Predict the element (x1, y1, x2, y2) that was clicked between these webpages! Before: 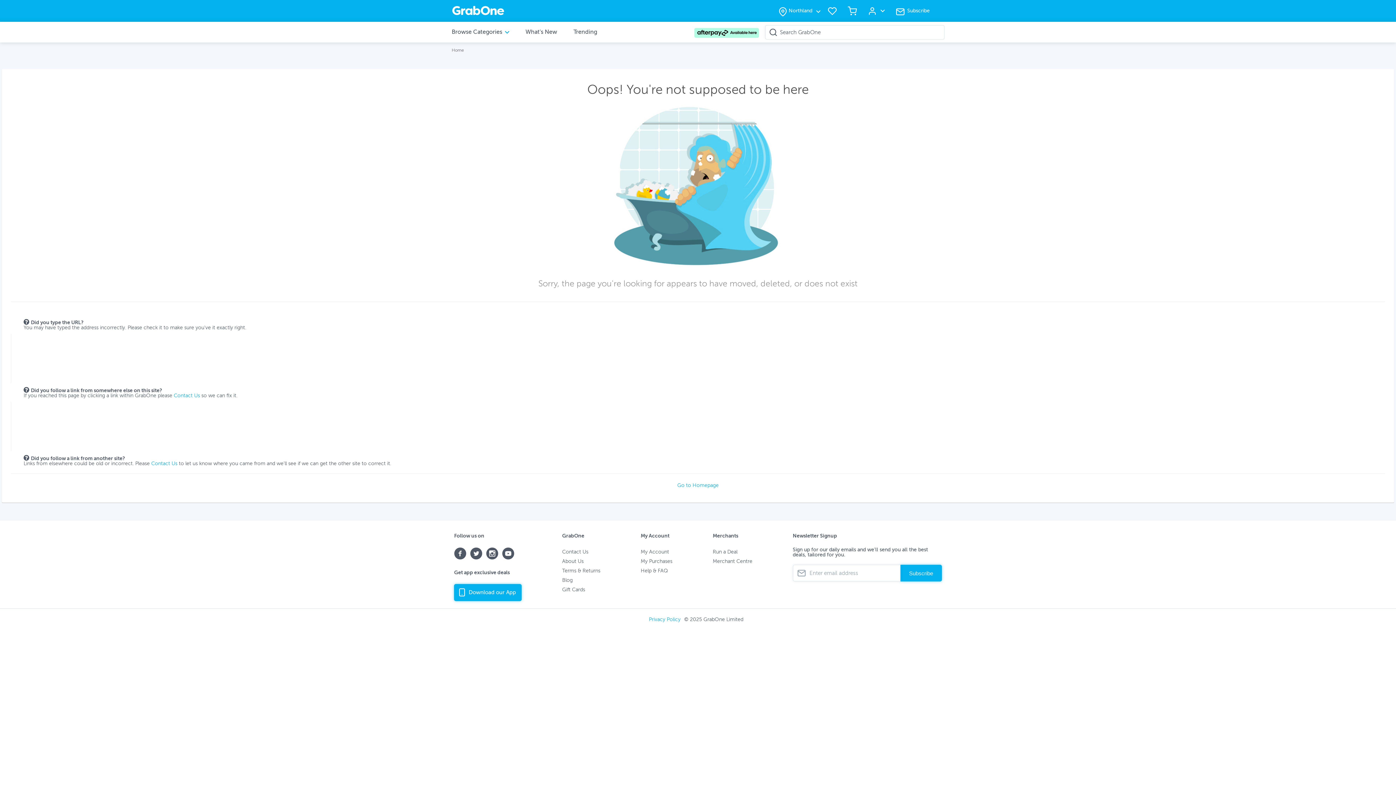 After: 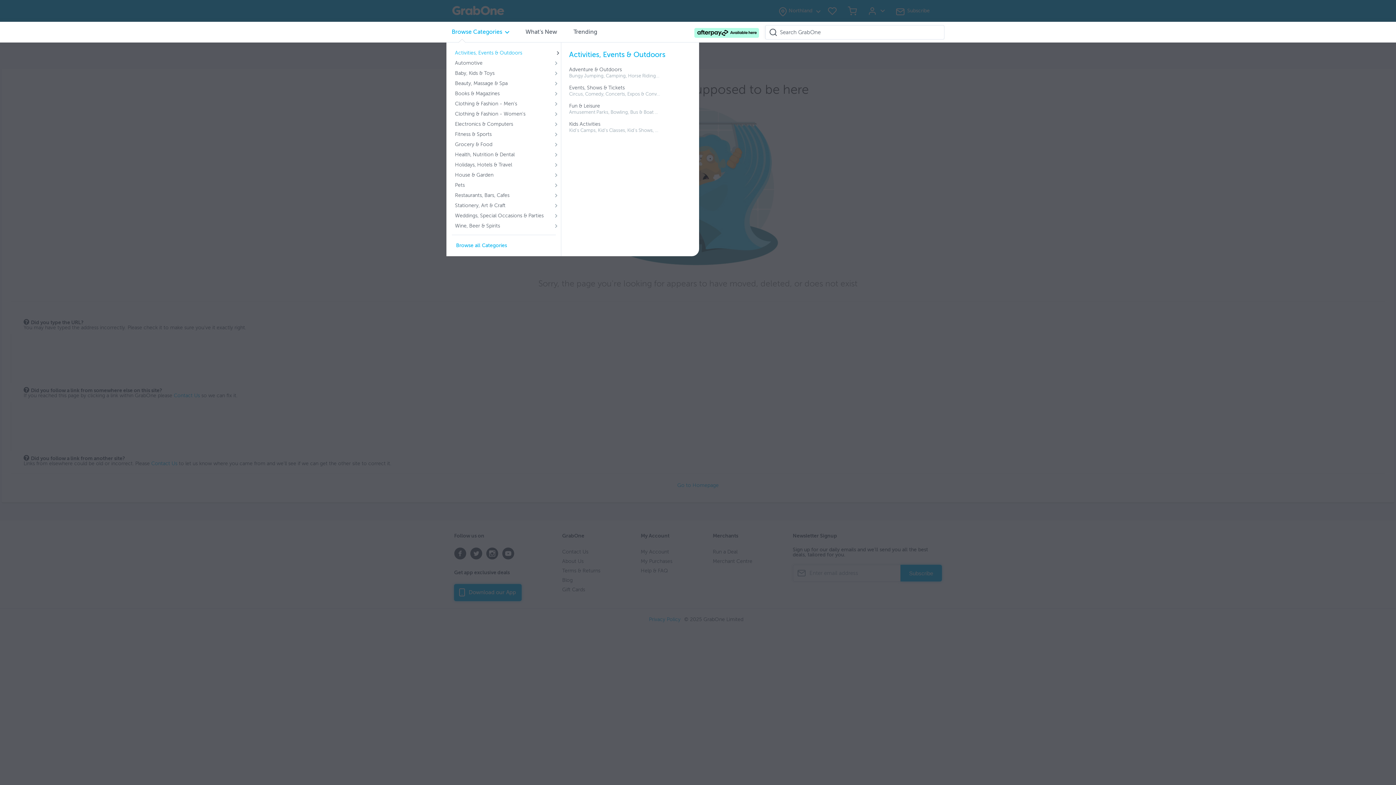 Action: label: Browse Categories bbox: (451, 21, 514, 42)